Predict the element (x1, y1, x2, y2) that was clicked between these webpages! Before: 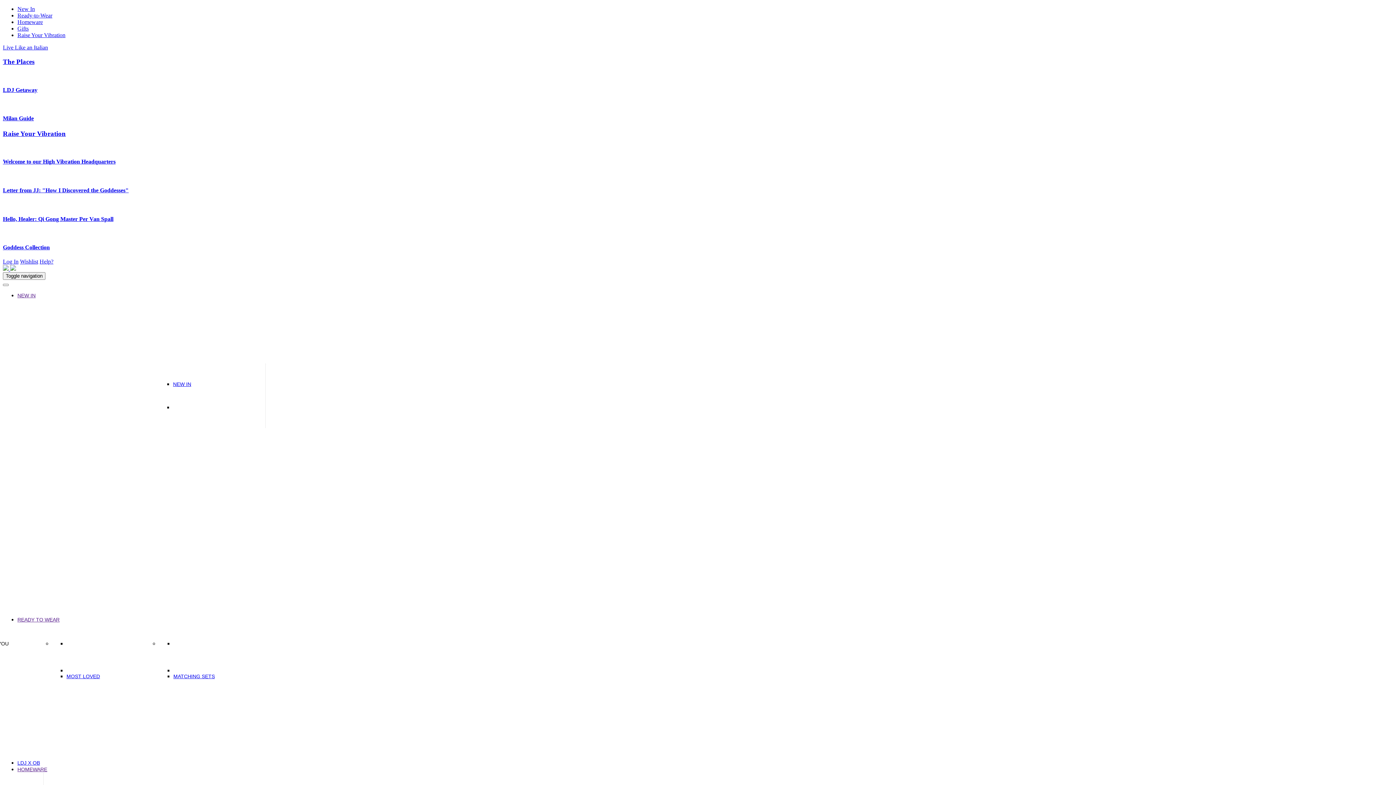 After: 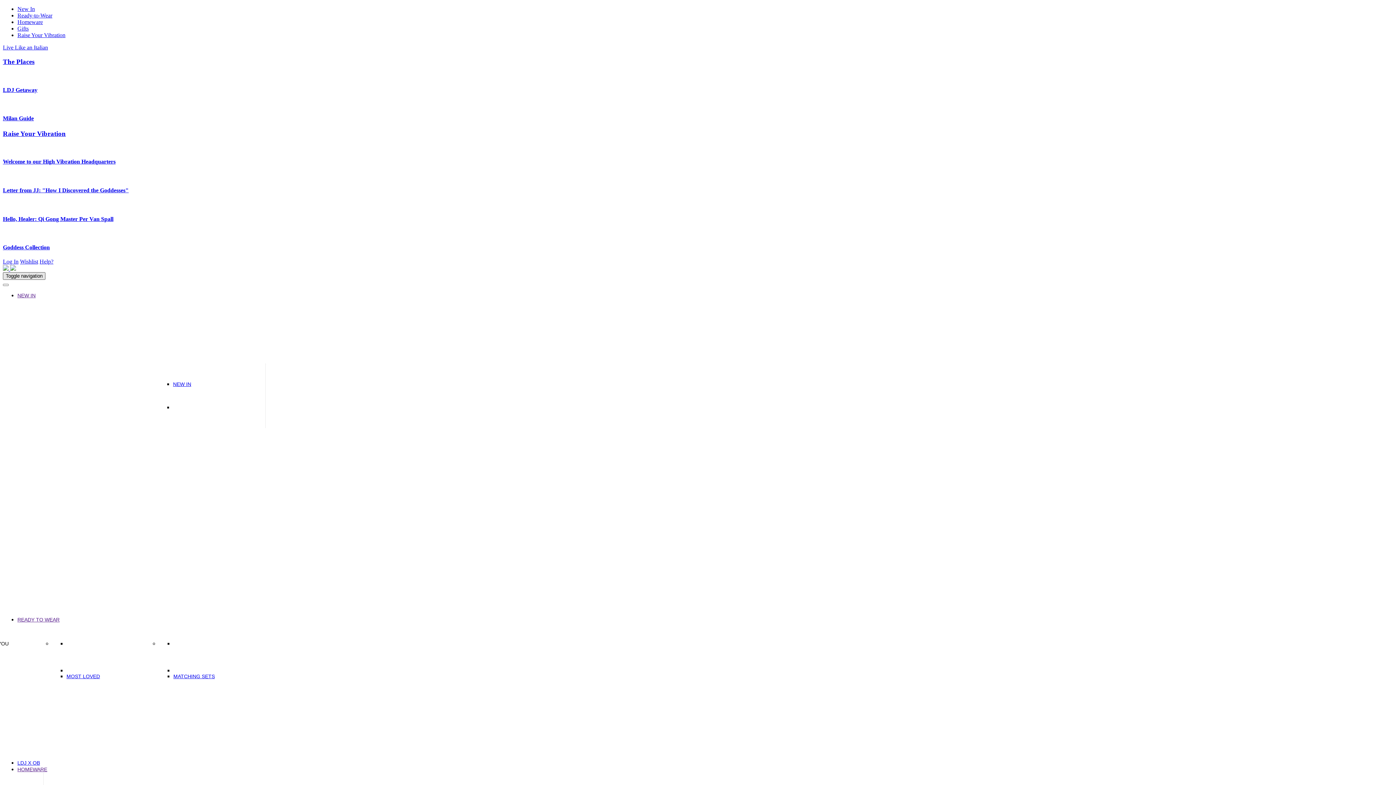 Action: label: Toggle navigation bbox: (2, 272, 45, 280)